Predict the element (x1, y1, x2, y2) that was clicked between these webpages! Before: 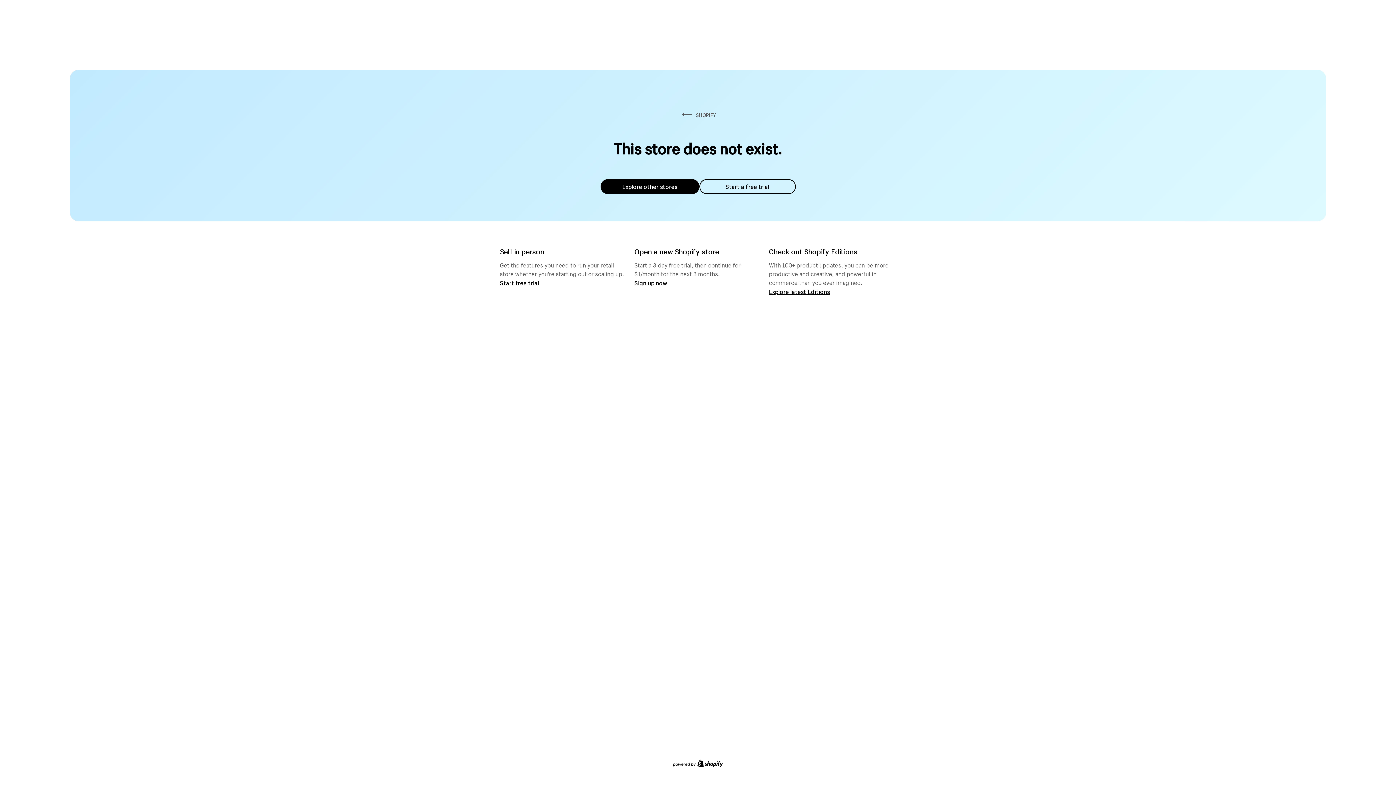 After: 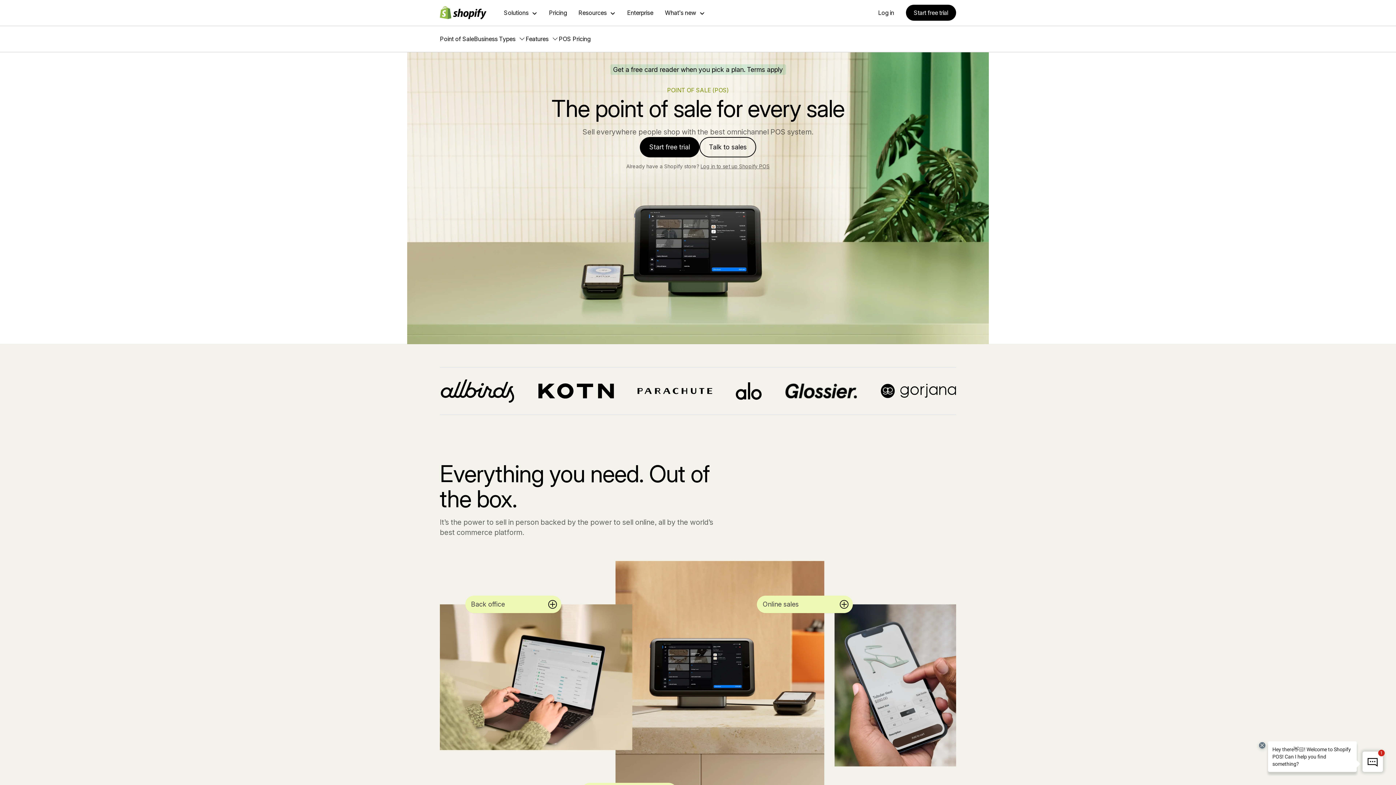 Action: bbox: (500, 279, 539, 286) label: Start free trial